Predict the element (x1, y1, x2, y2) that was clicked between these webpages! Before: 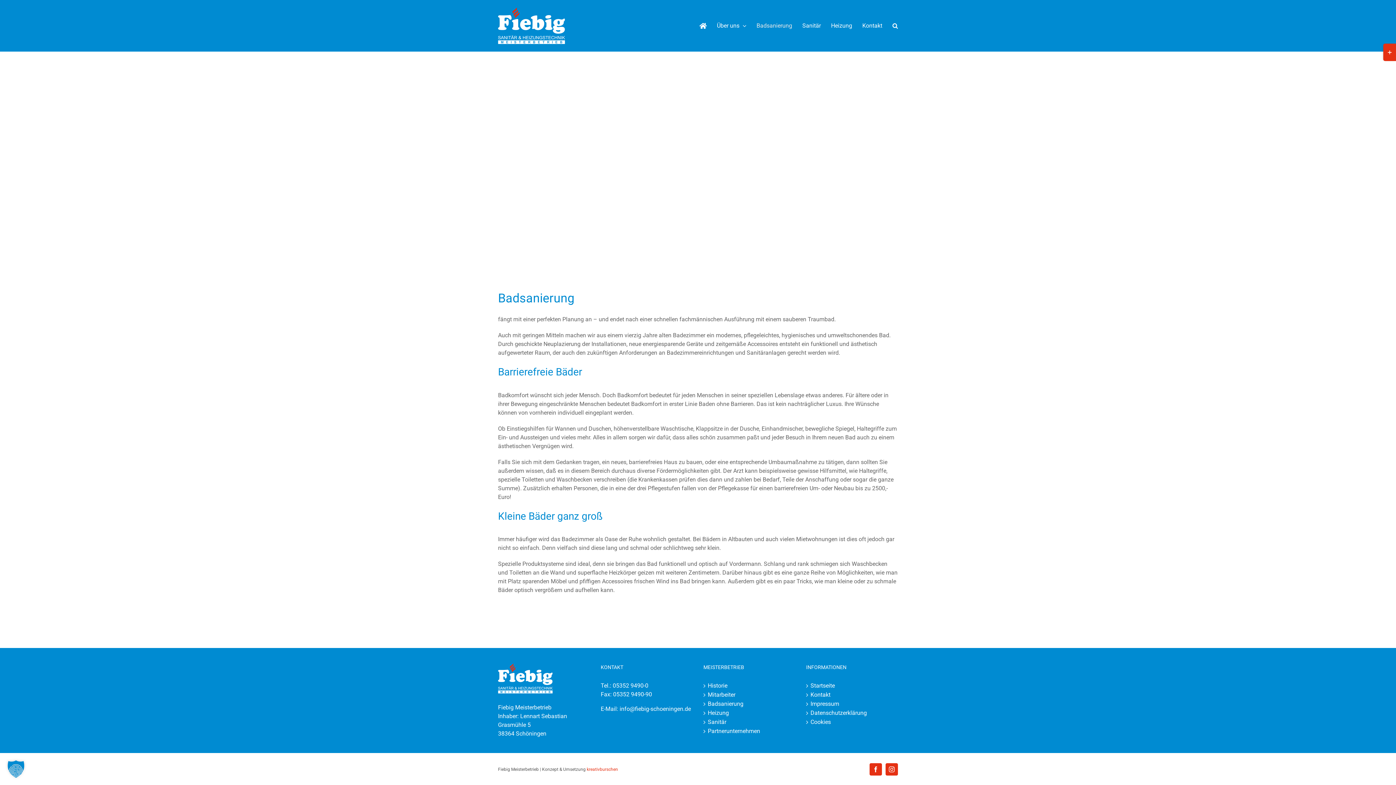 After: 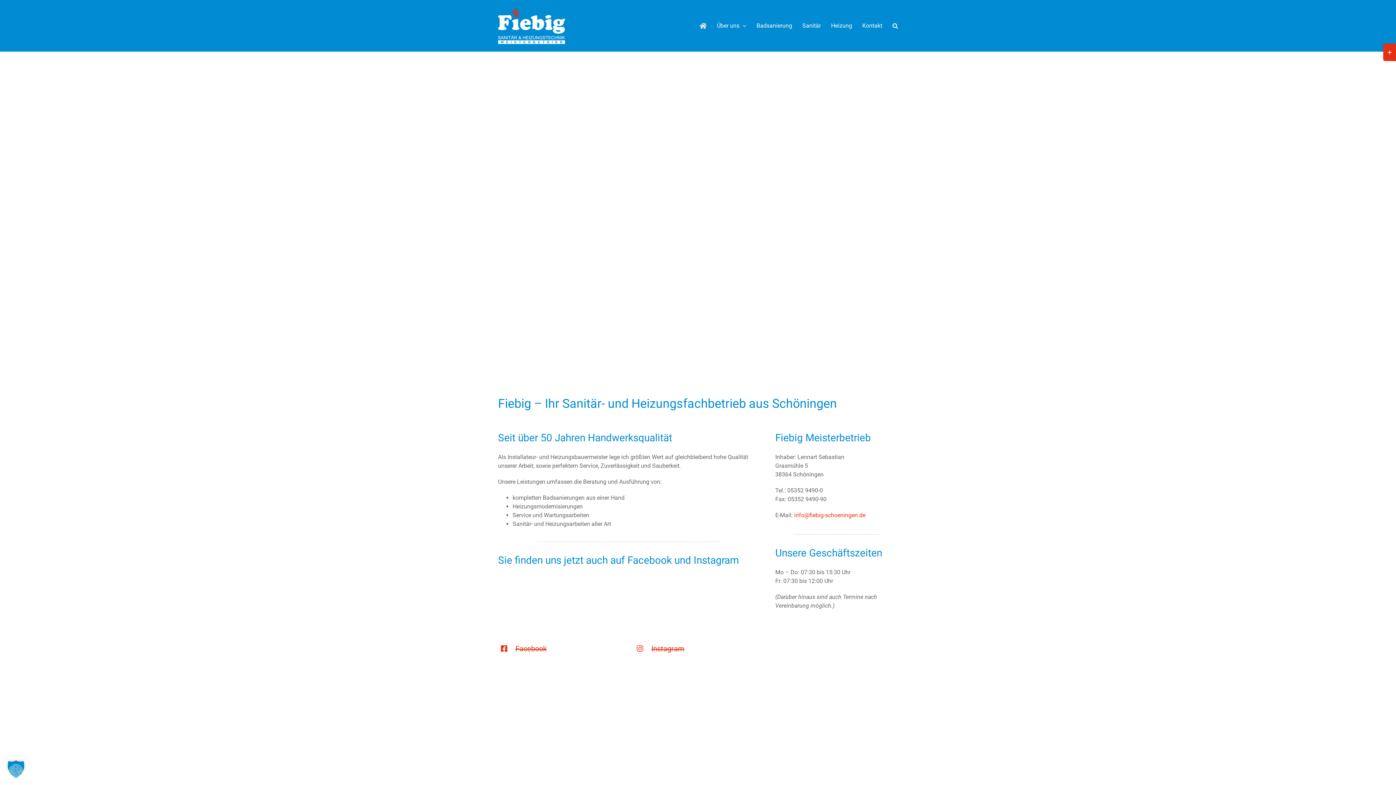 Action: bbox: (699, 0, 706, 51)